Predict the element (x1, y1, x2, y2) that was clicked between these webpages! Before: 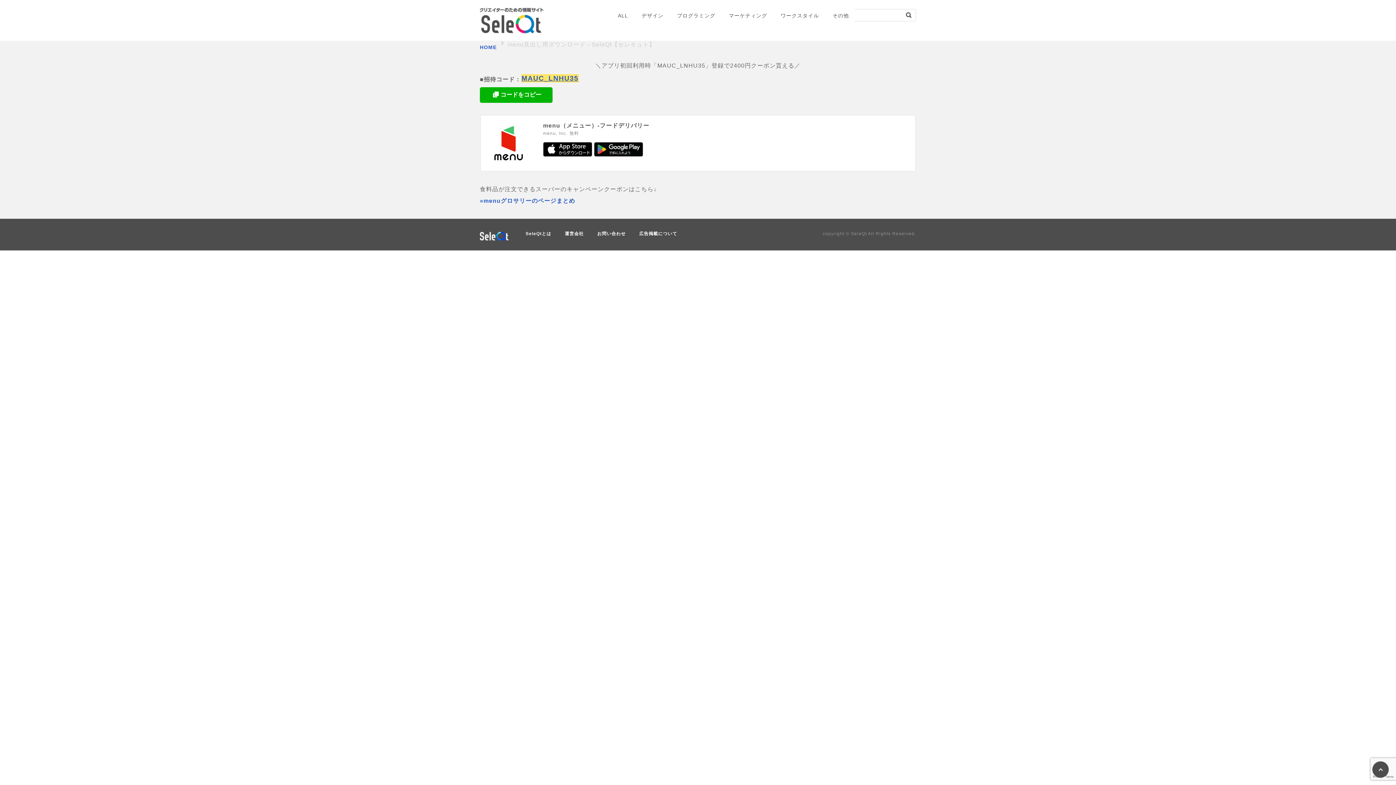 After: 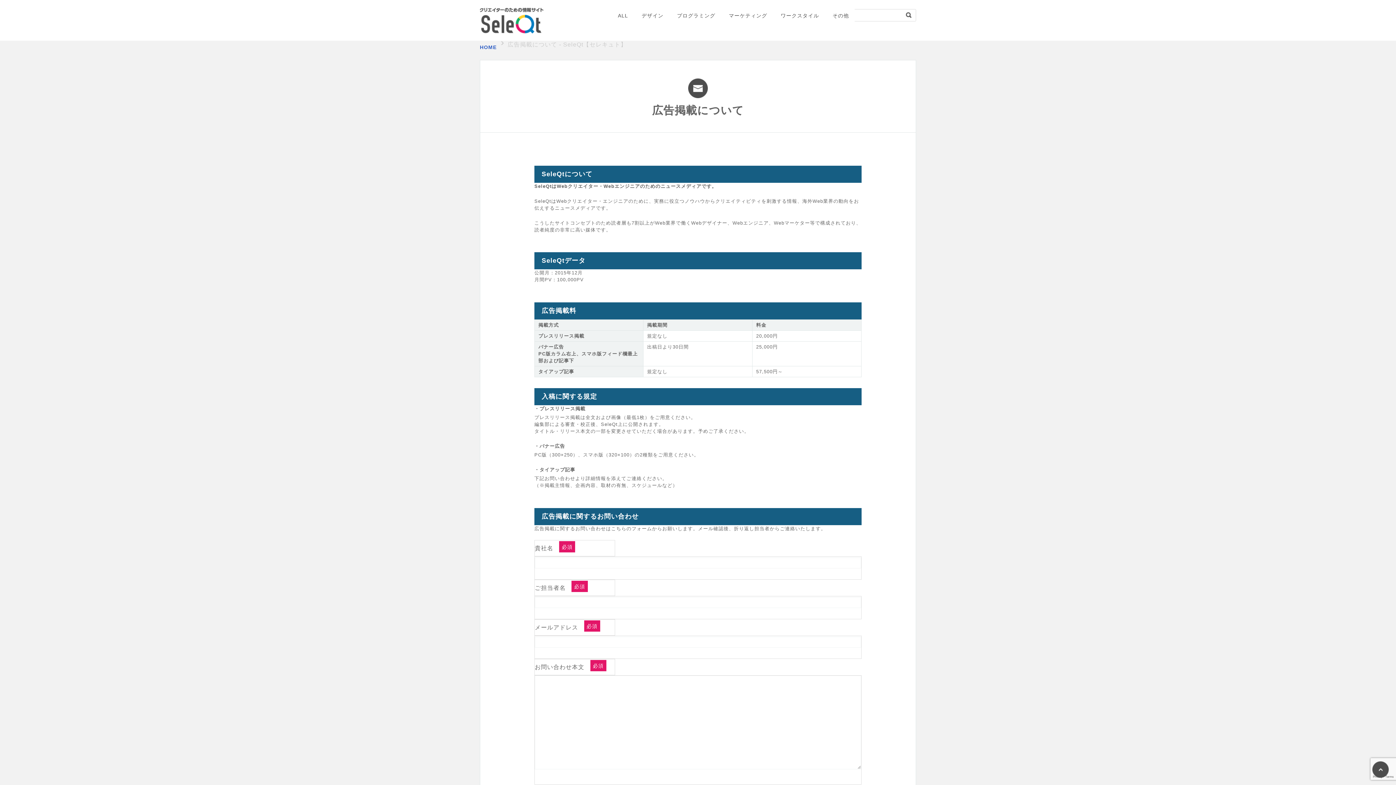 Action: bbox: (633, 229, 681, 237) label: 広告掲載について